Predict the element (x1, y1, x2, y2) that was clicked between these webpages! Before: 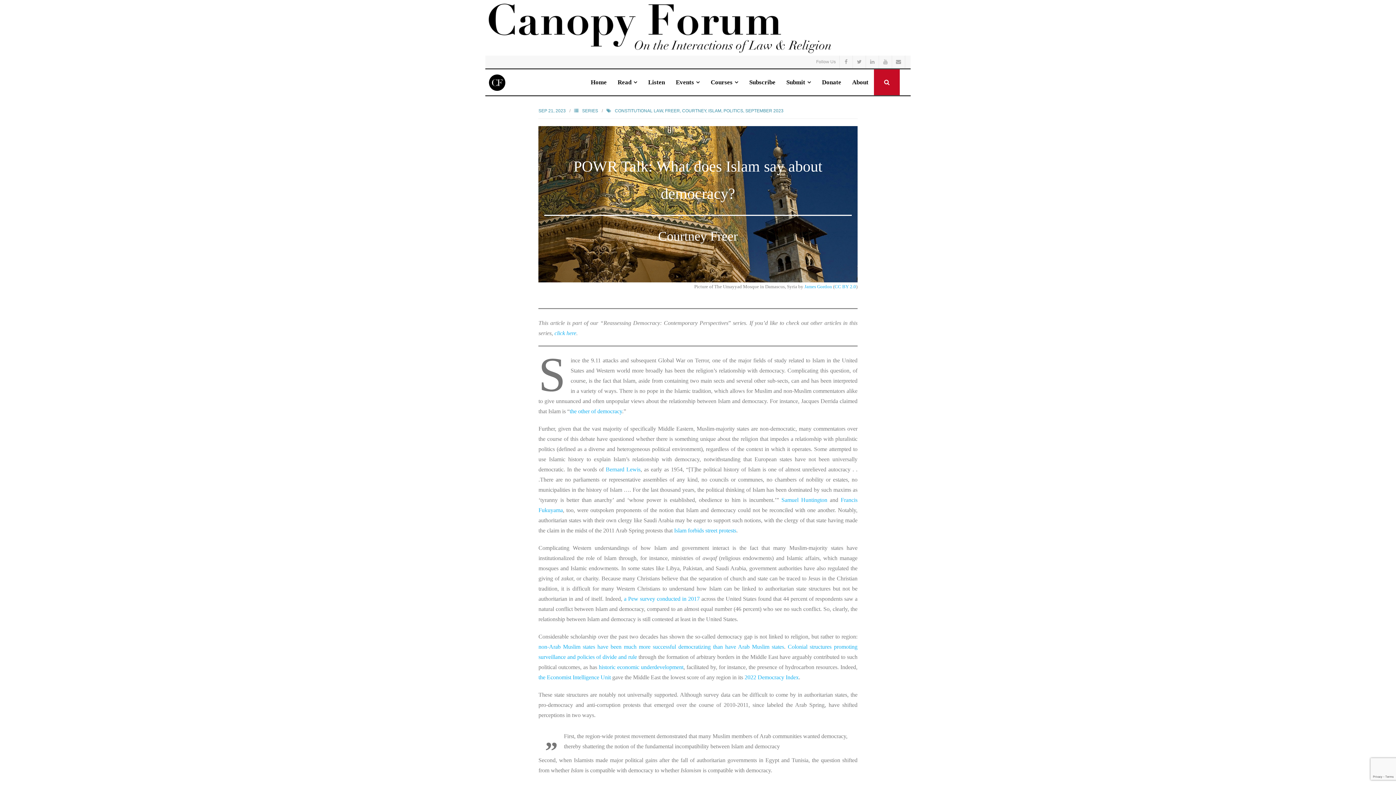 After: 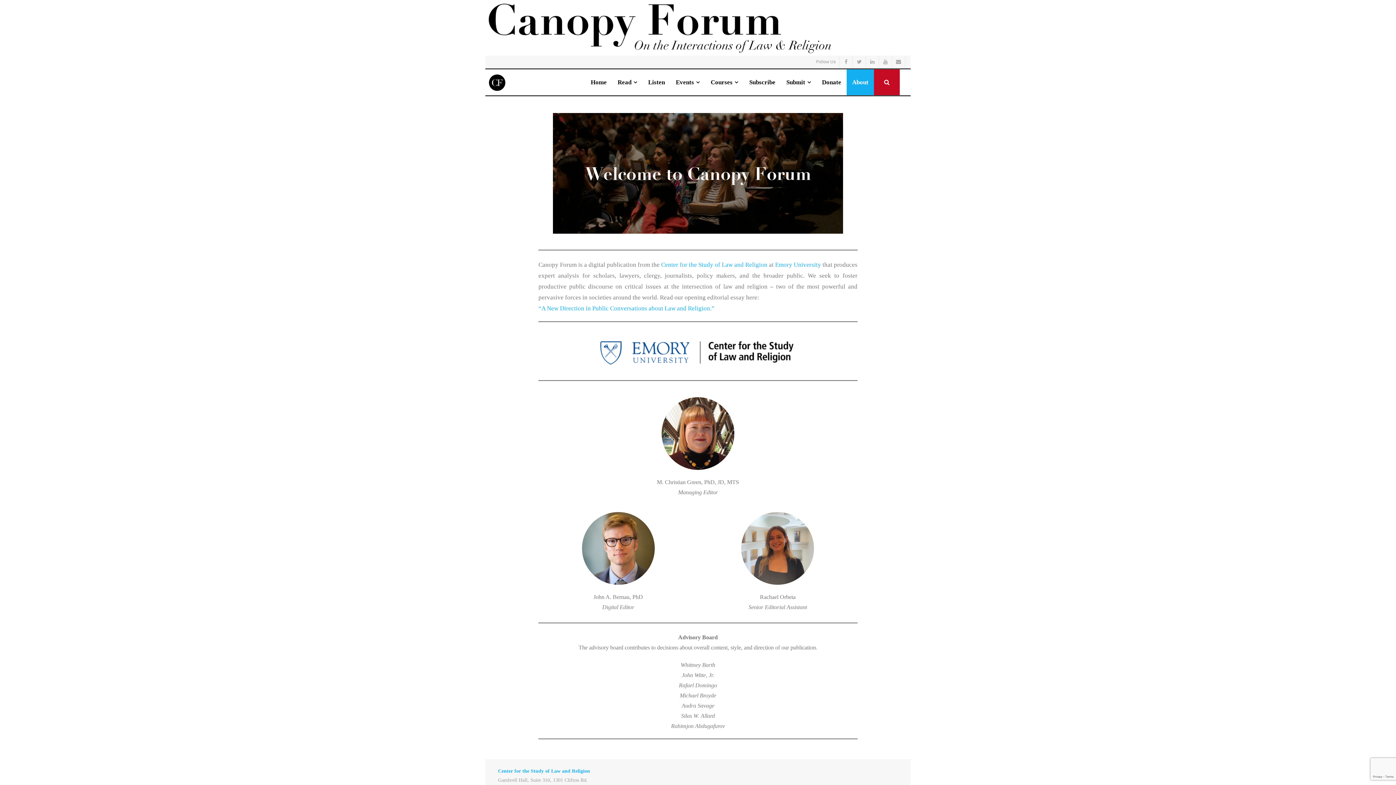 Action: bbox: (846, 69, 874, 95) label: About